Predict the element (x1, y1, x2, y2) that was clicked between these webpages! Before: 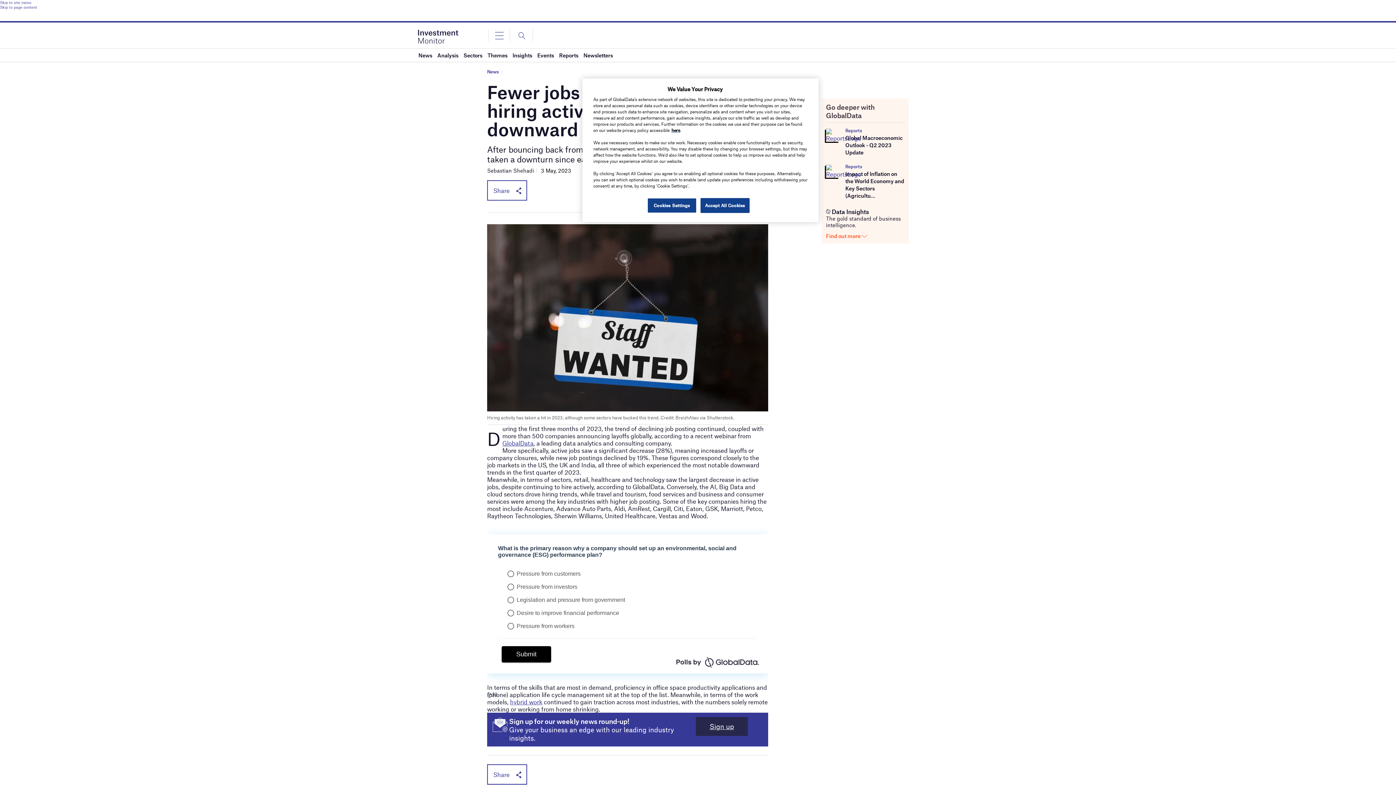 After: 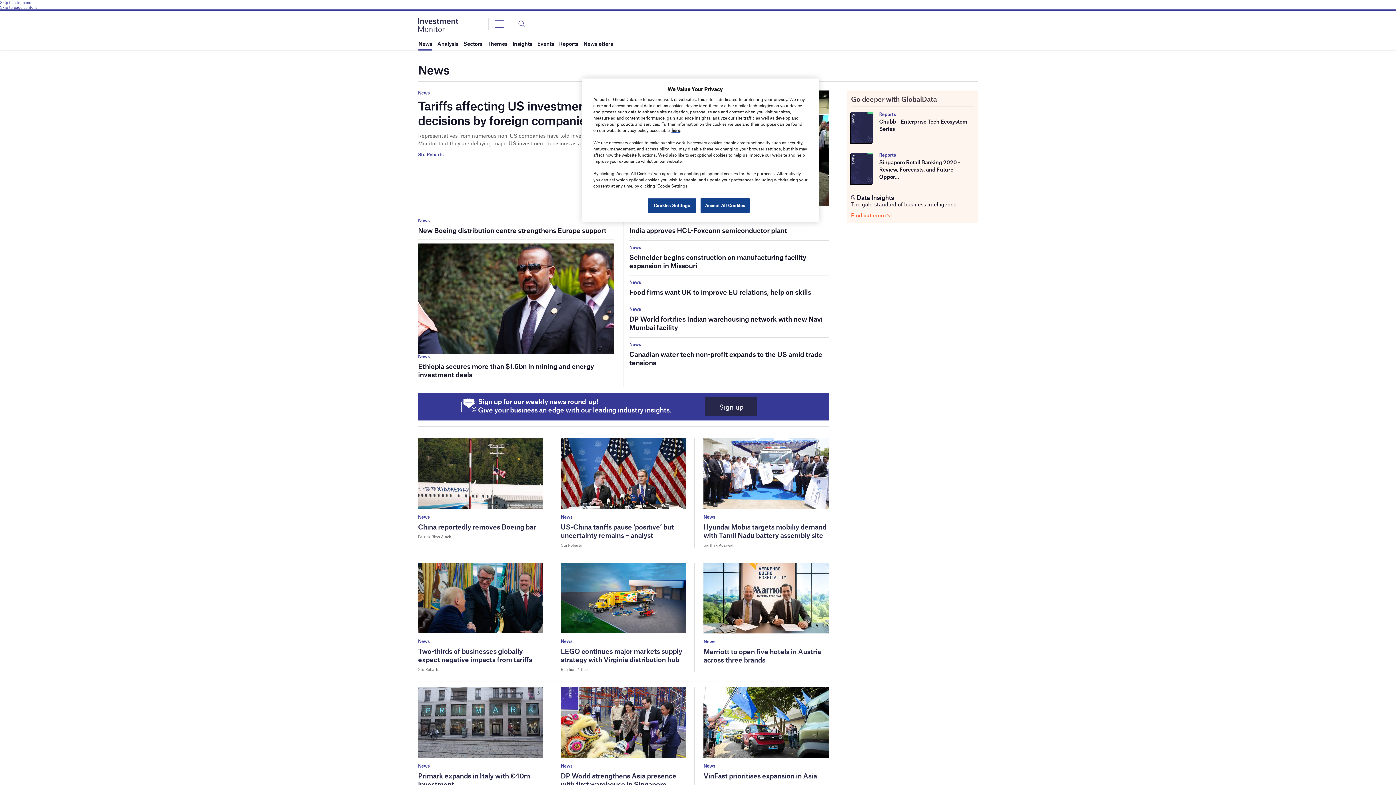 Action: label: News bbox: (418, 48, 432, 61)